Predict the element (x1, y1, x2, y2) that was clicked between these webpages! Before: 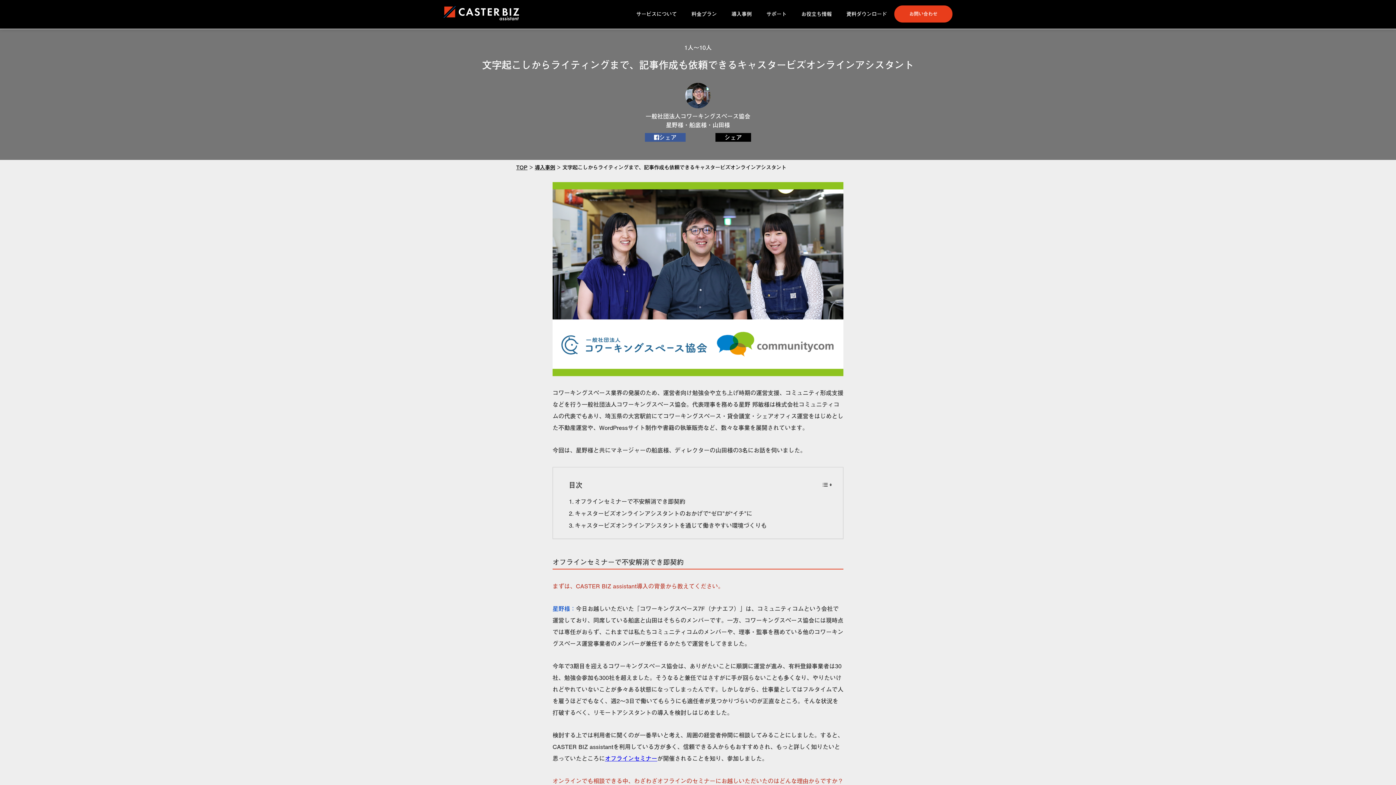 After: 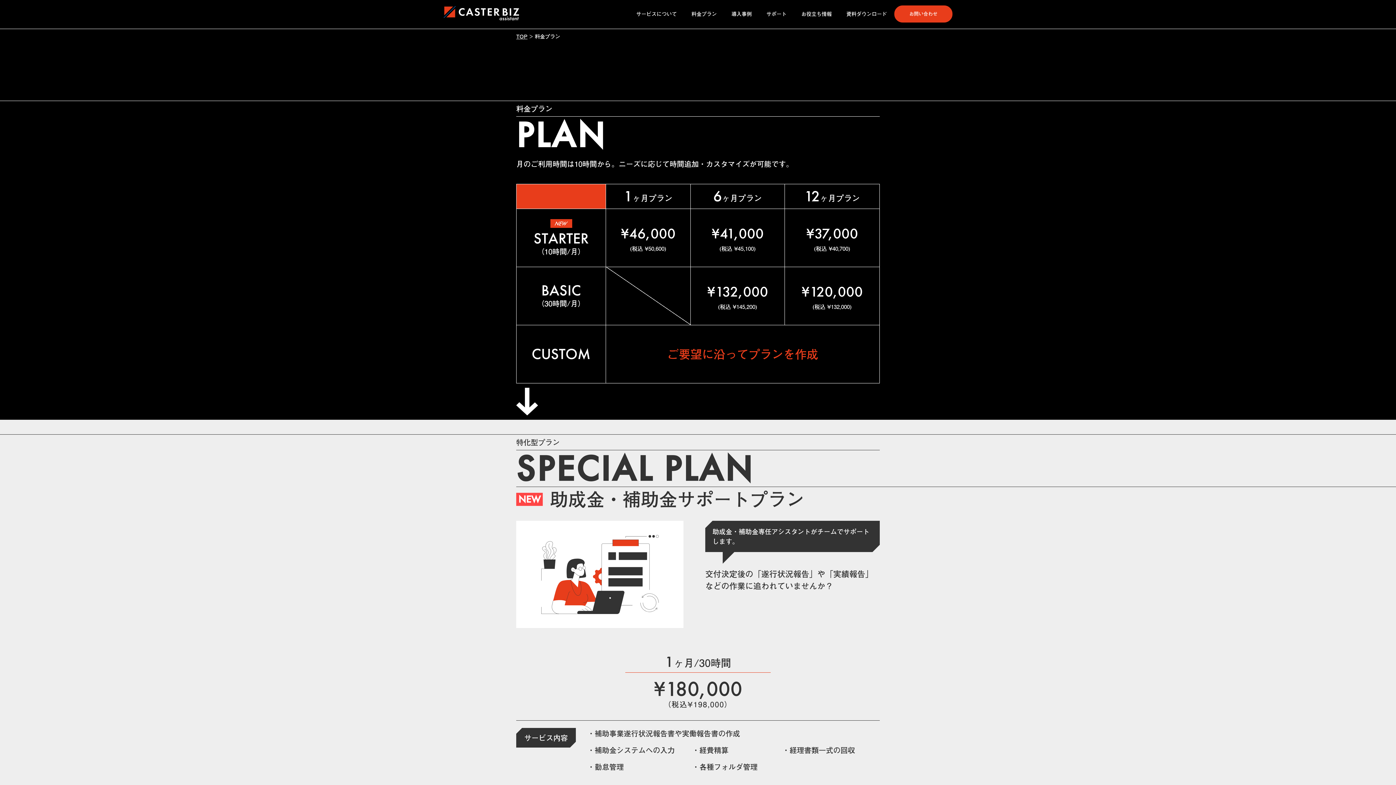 Action: label: 料金プラン bbox: (691, 10, 717, 17)